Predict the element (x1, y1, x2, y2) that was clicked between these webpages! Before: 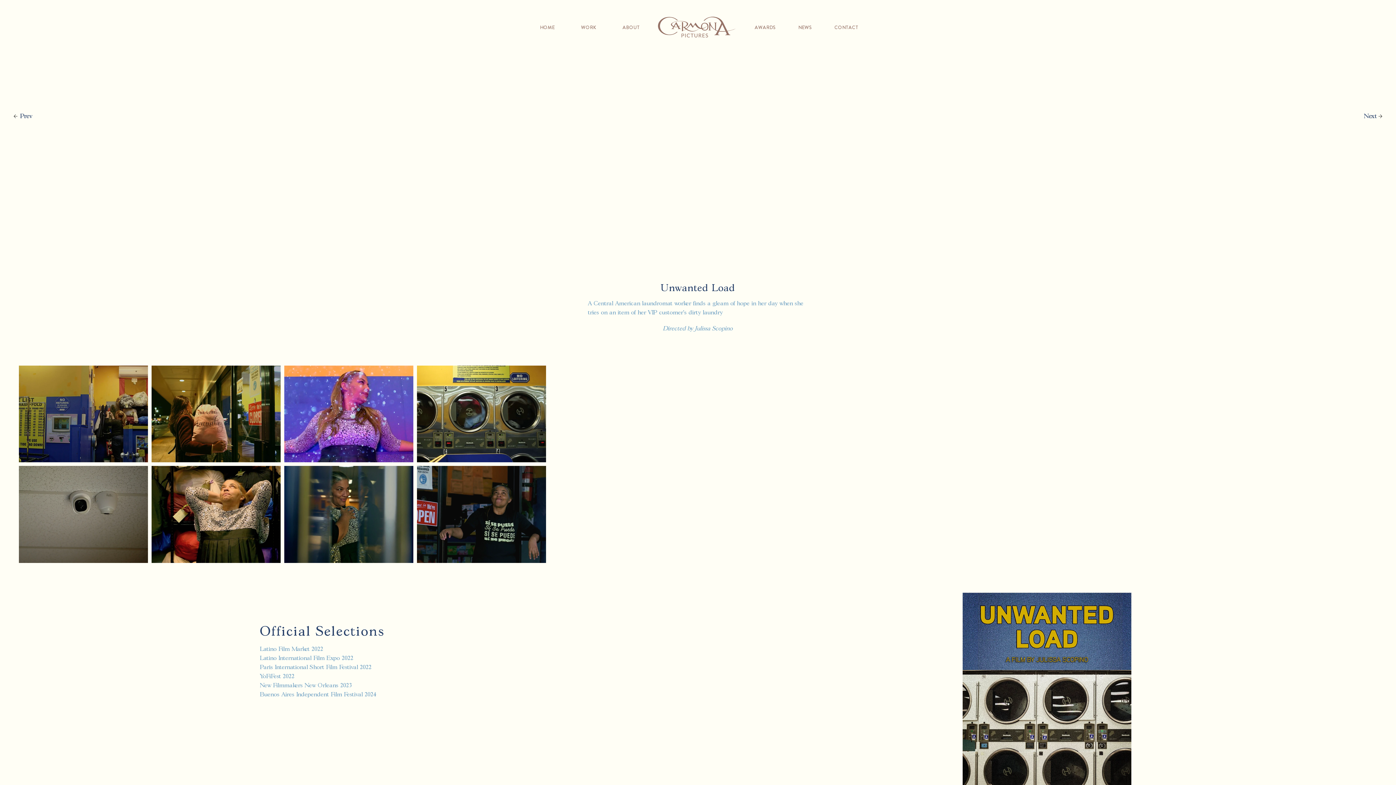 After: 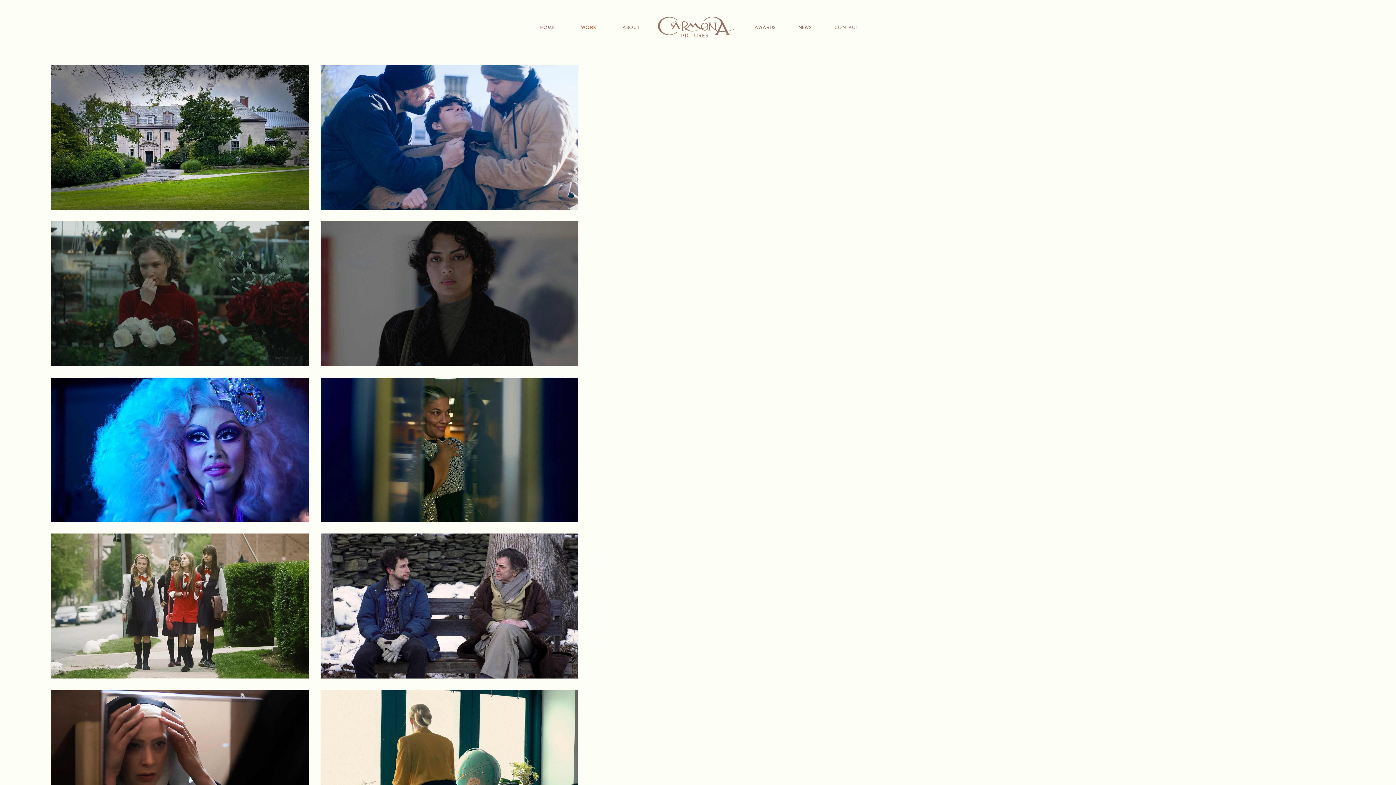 Action: label: WORK bbox: (569, 20, 608, 34)